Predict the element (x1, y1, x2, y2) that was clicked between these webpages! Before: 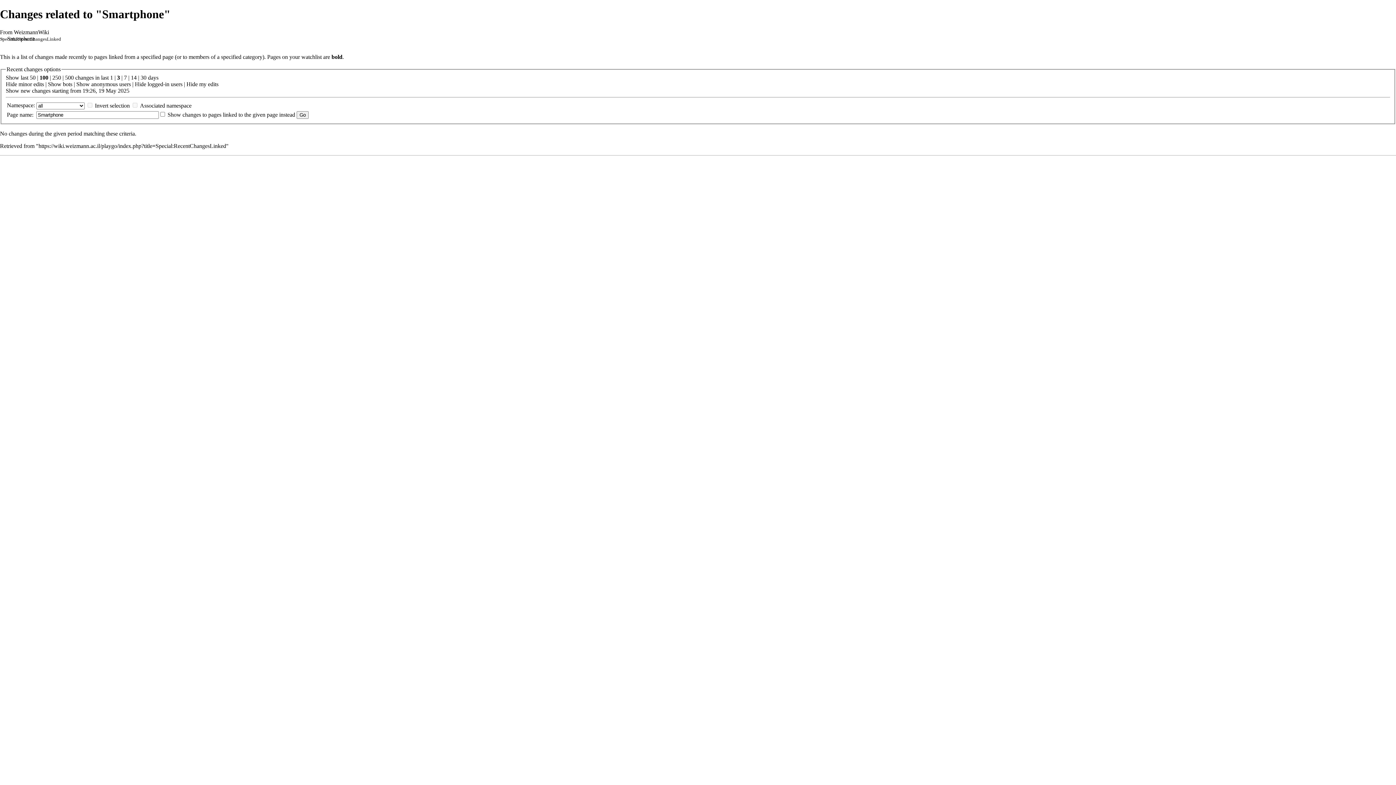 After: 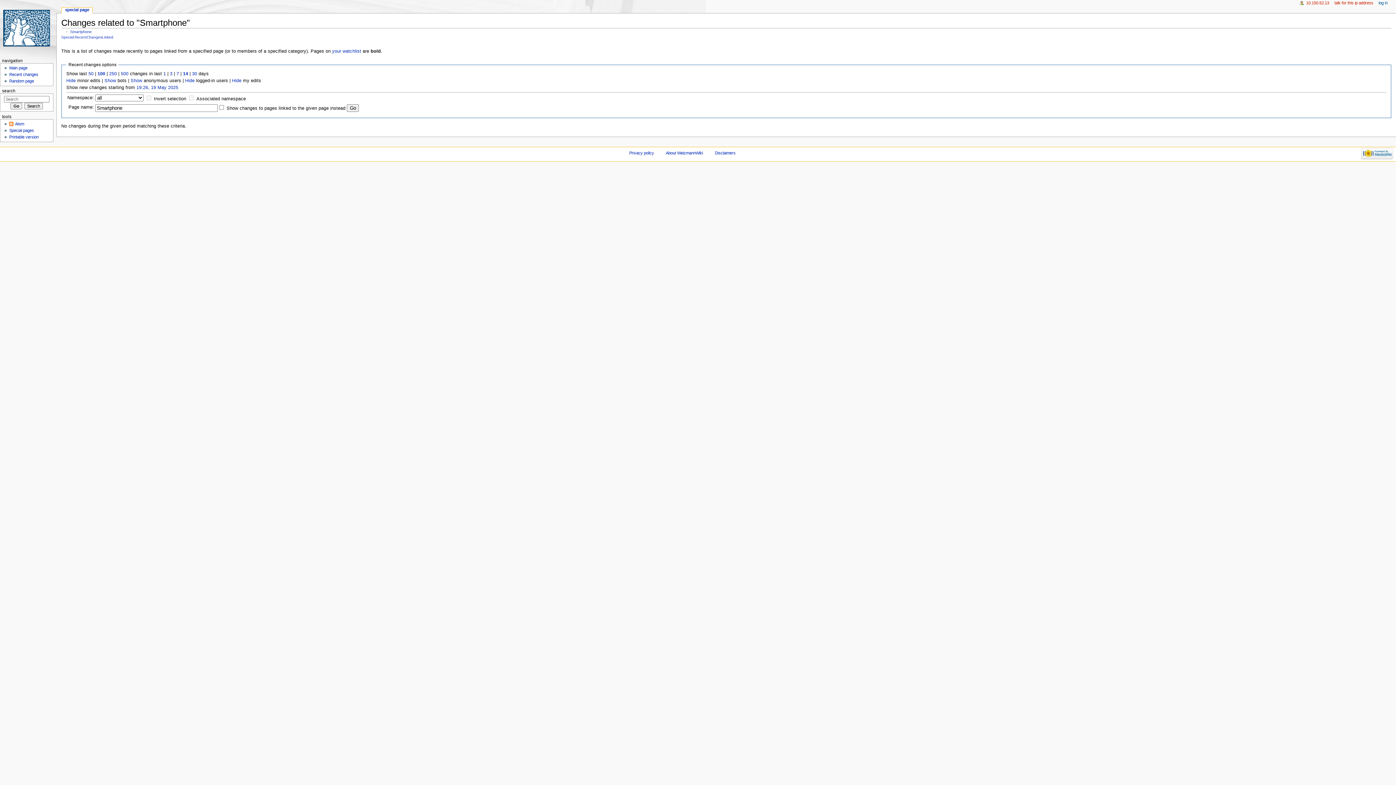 Action: label: 14 bbox: (130, 74, 136, 80)